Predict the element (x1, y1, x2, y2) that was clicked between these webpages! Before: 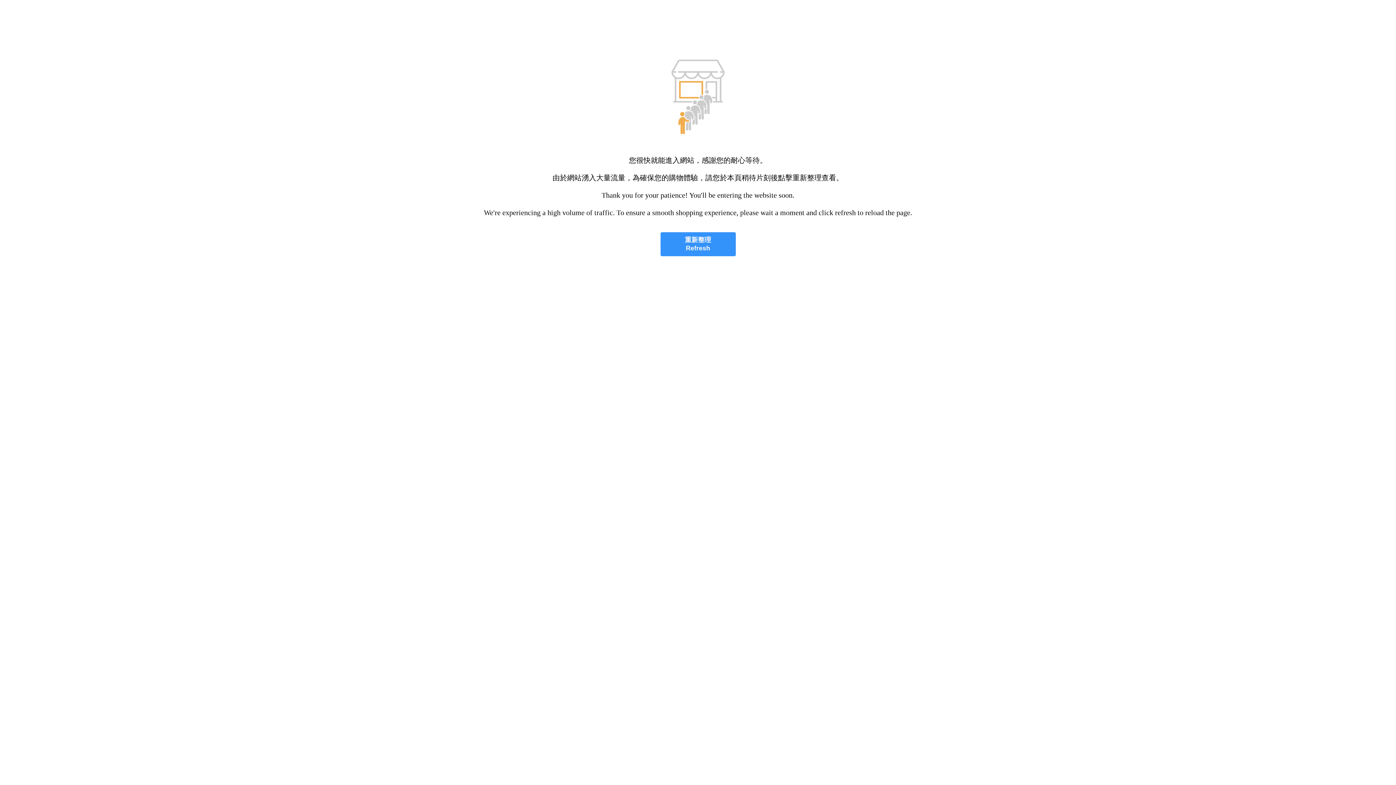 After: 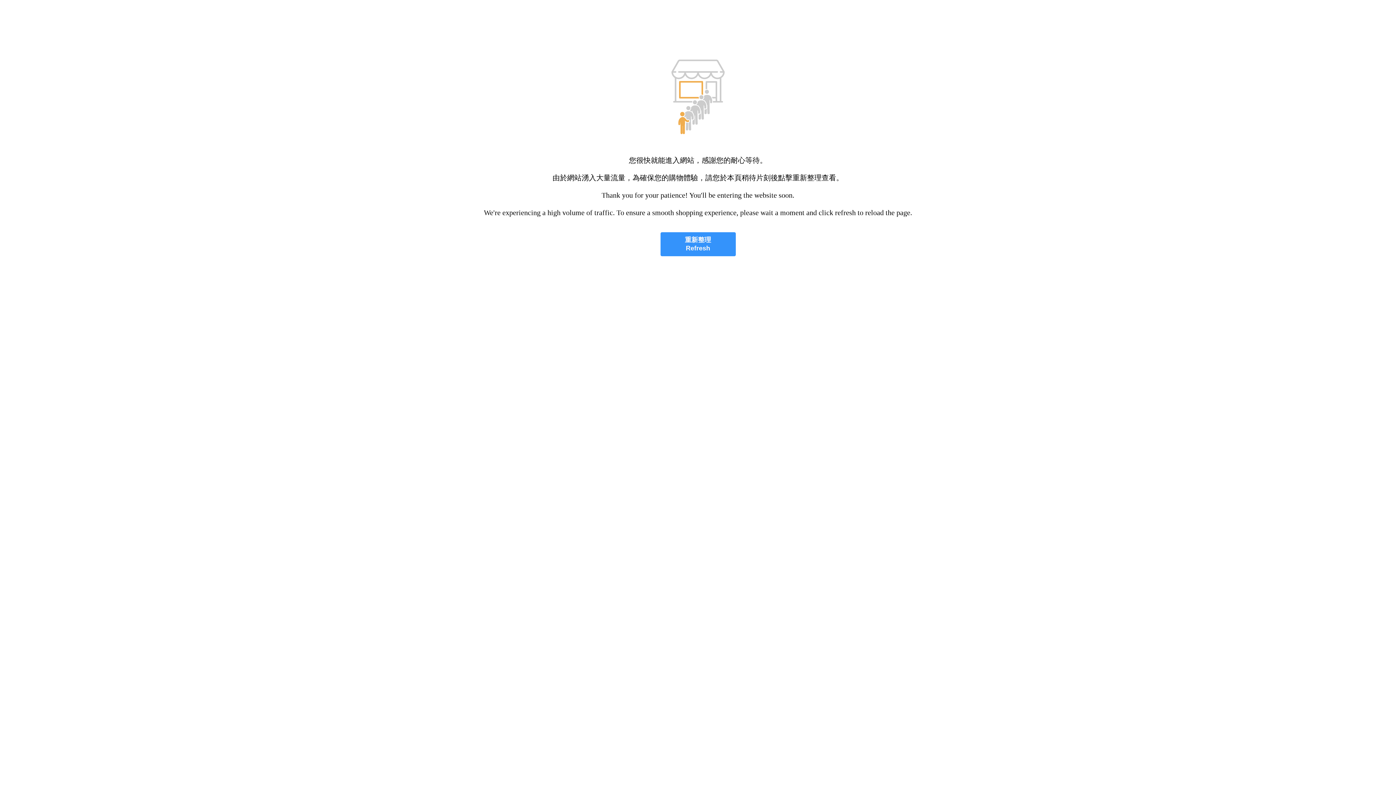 Action: label: 重新整理
Refresh bbox: (660, 232, 735, 256)